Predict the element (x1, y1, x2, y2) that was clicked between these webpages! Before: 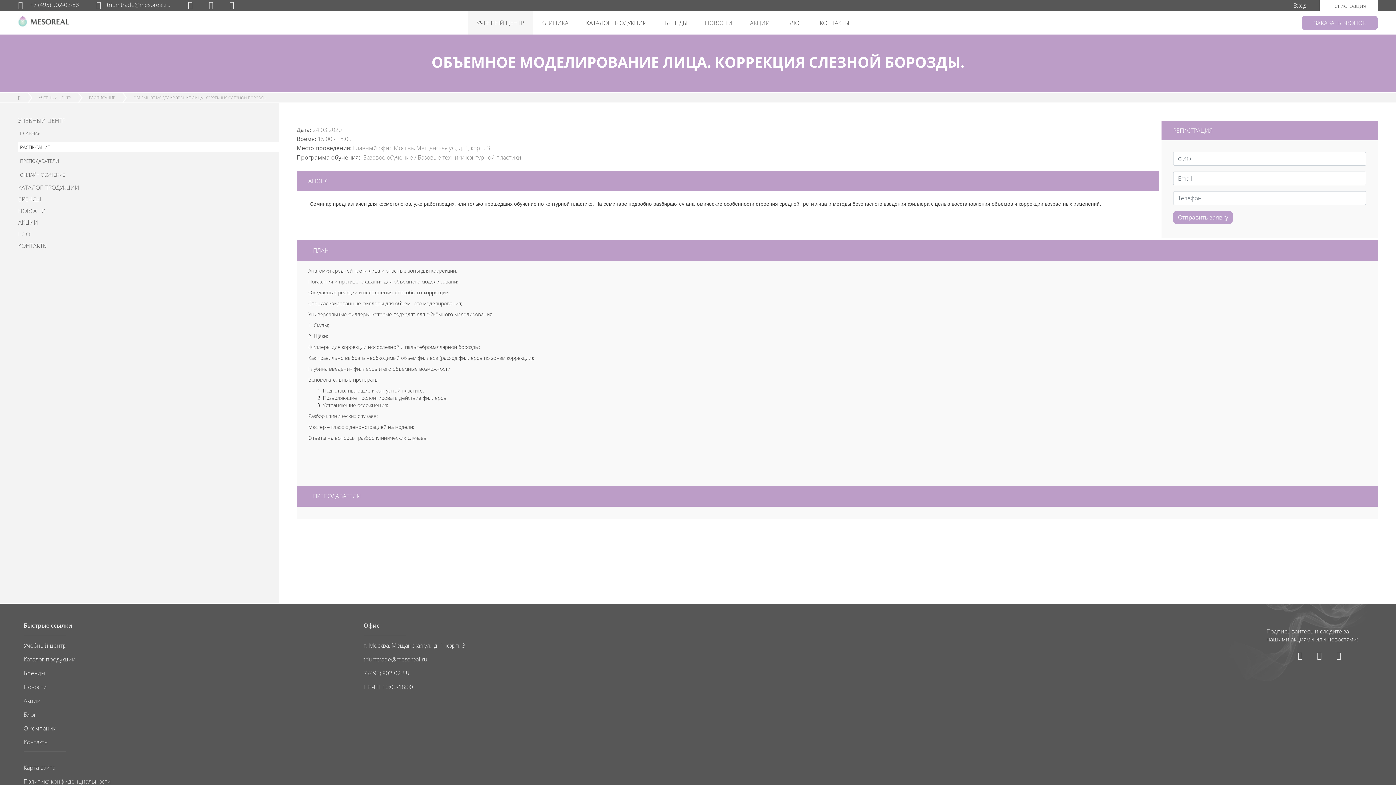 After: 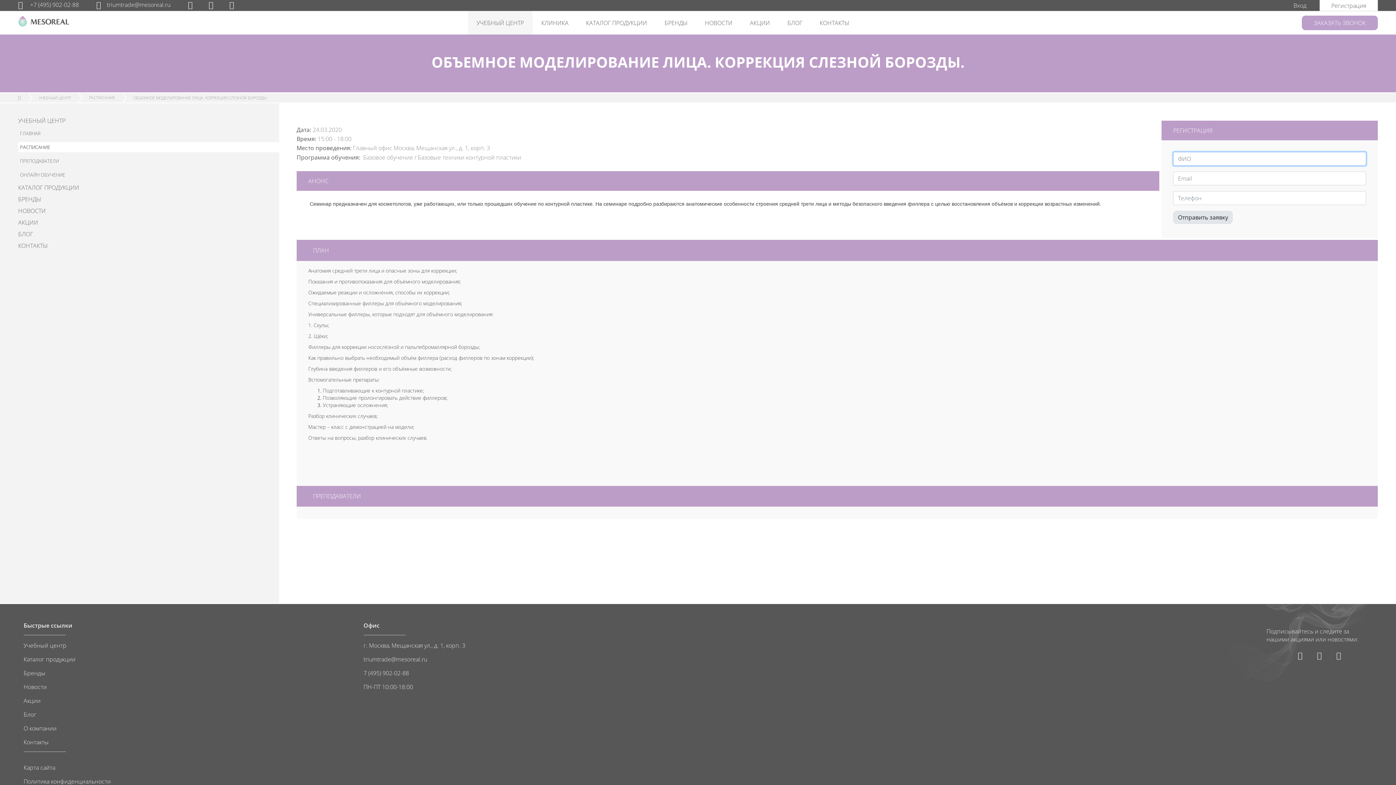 Action: label: Отправить заявку bbox: (1173, 210, 1233, 223)